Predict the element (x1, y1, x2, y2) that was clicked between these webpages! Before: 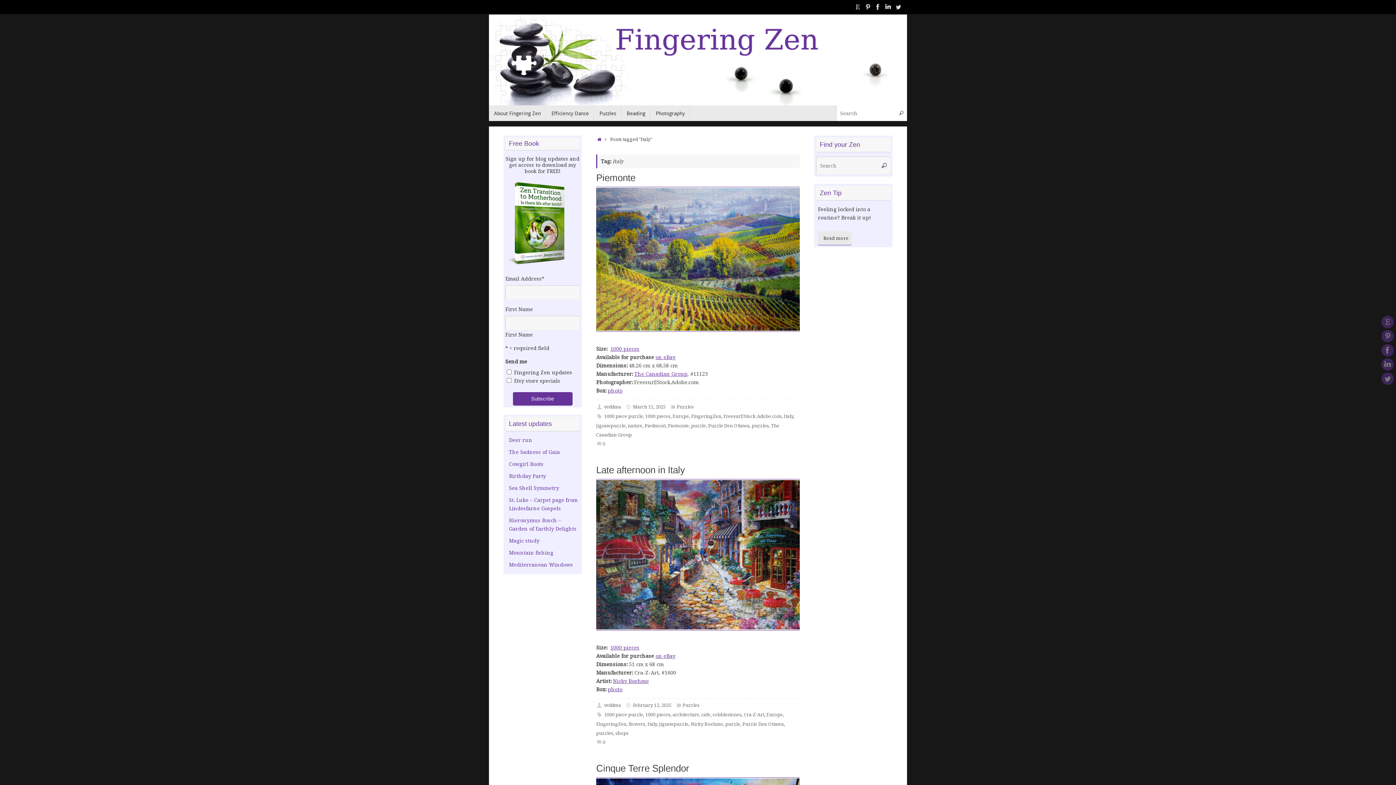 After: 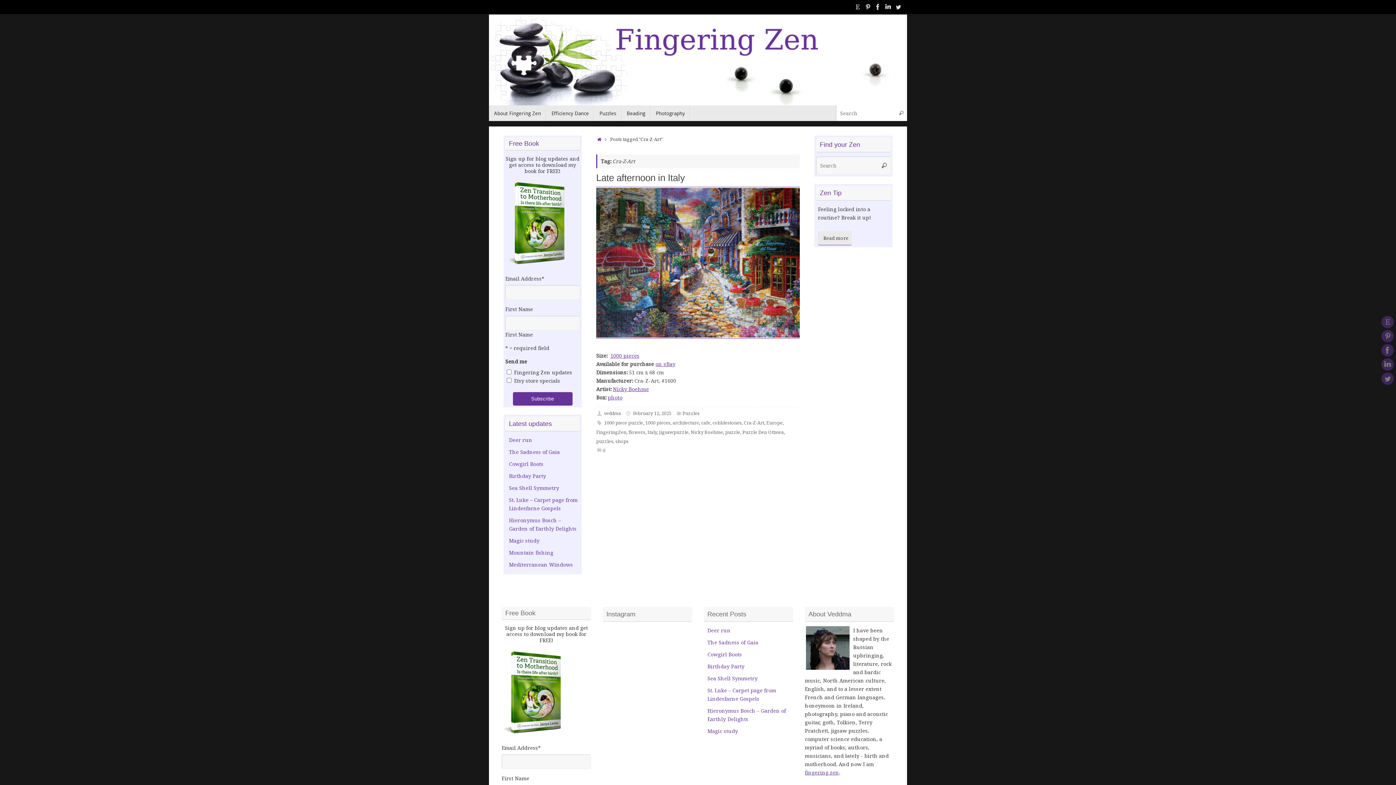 Action: label: Cra-Z-Art bbox: (744, 712, 764, 718)